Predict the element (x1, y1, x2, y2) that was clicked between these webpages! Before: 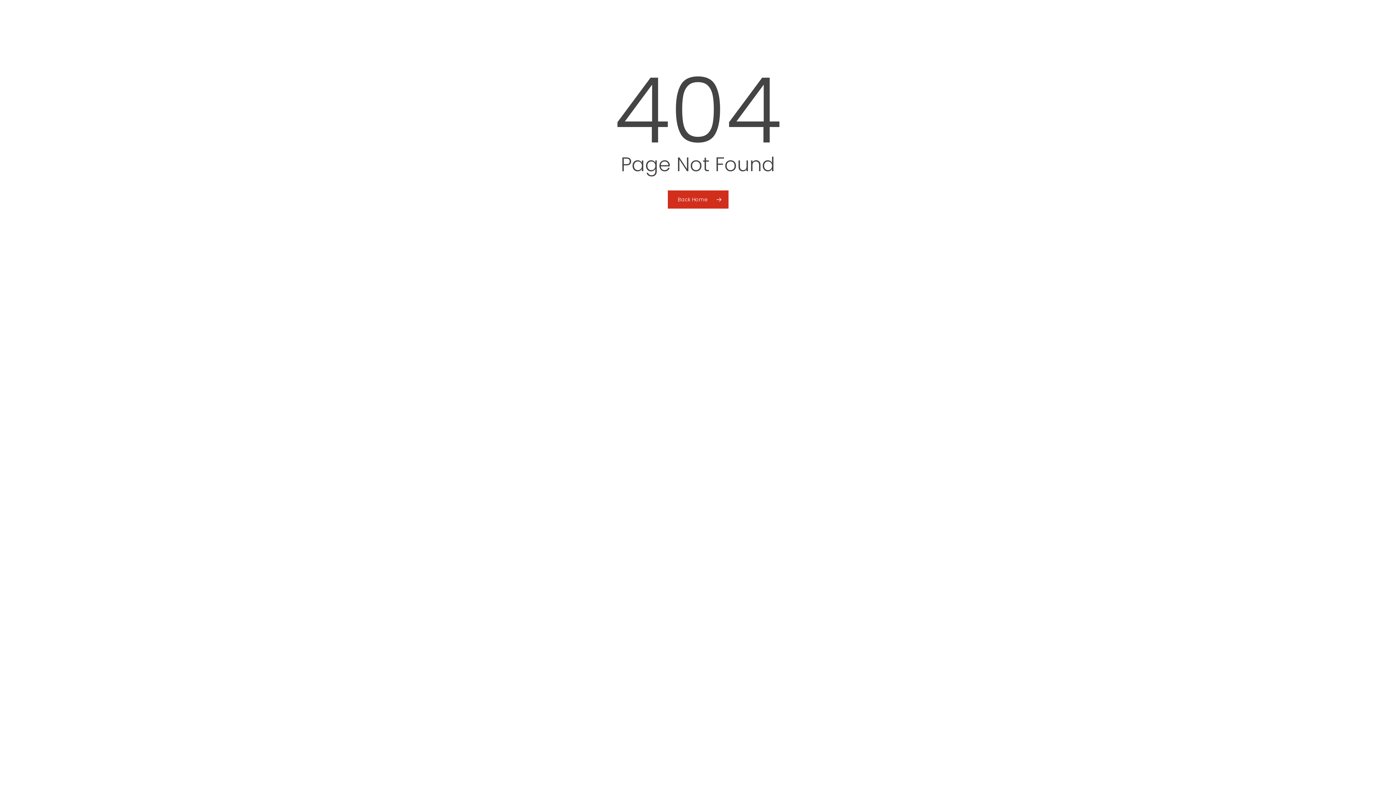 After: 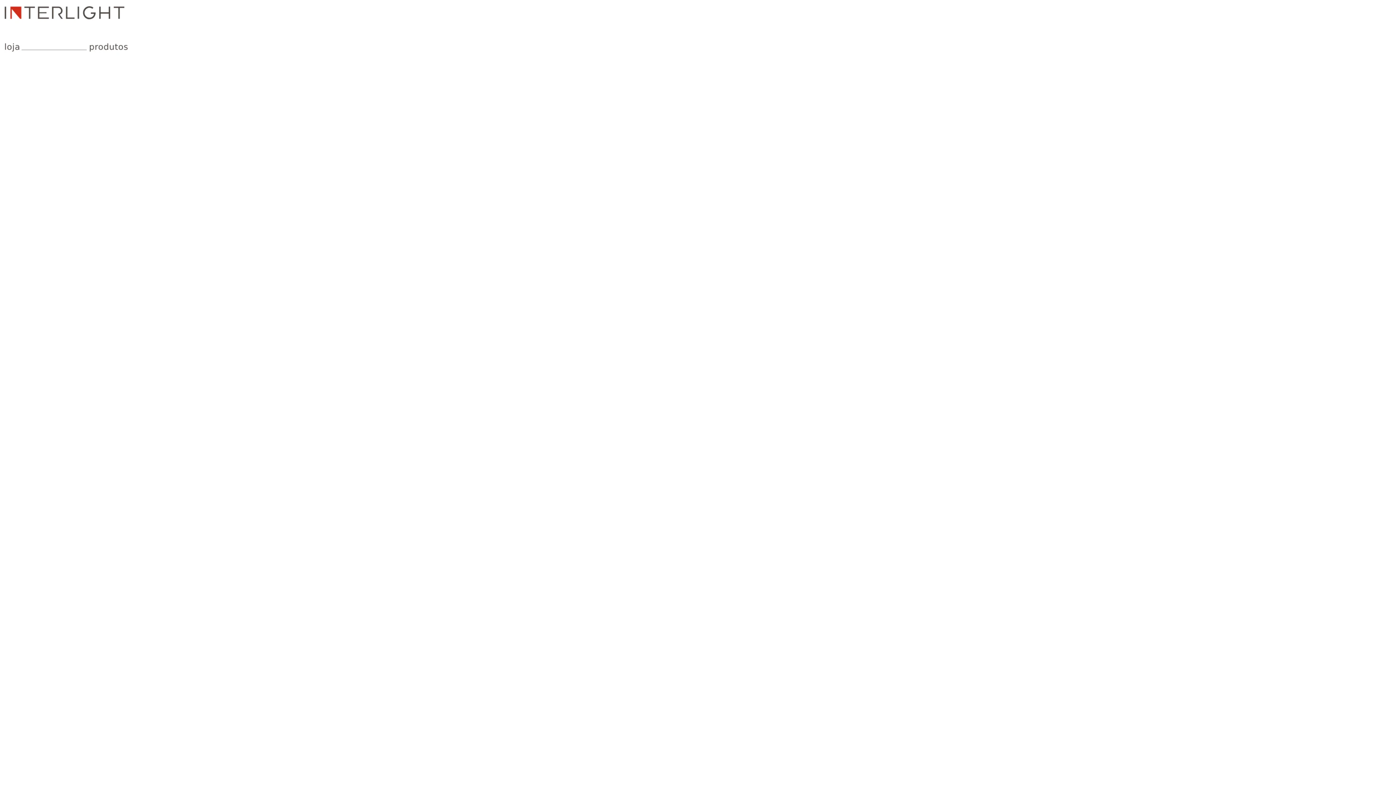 Action: label: Back Home bbox: (667, 190, 728, 208)